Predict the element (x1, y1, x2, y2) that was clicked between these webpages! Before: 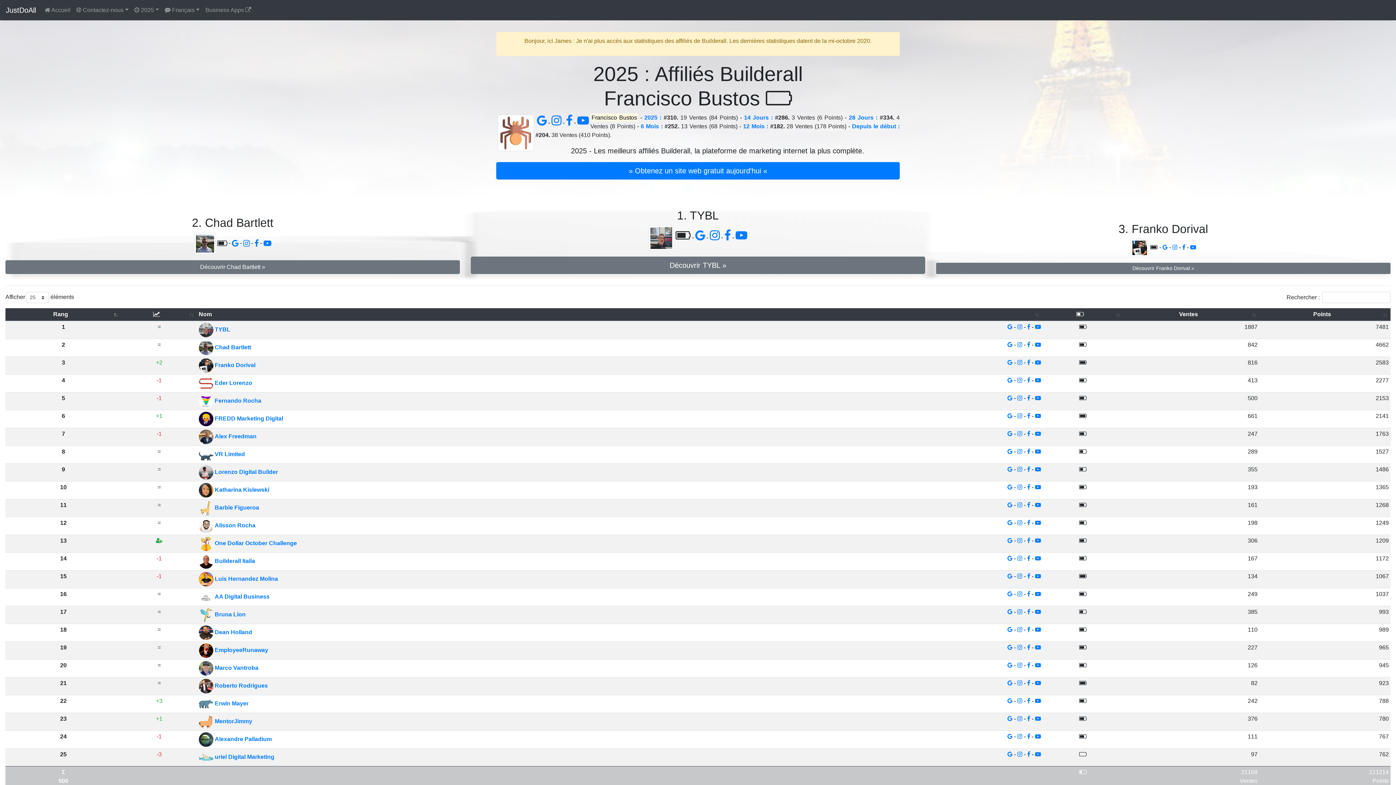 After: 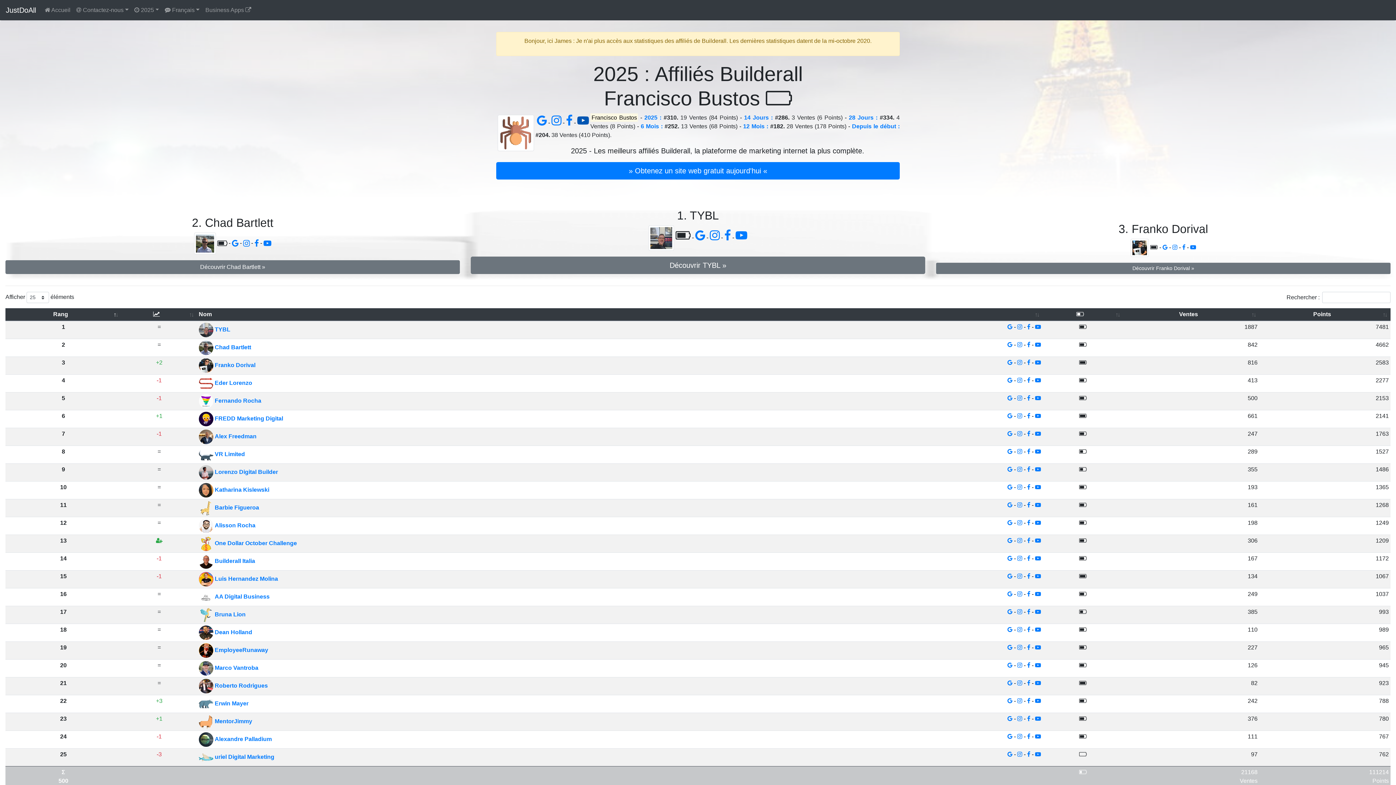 Action: bbox: (577, 119, 589, 125)